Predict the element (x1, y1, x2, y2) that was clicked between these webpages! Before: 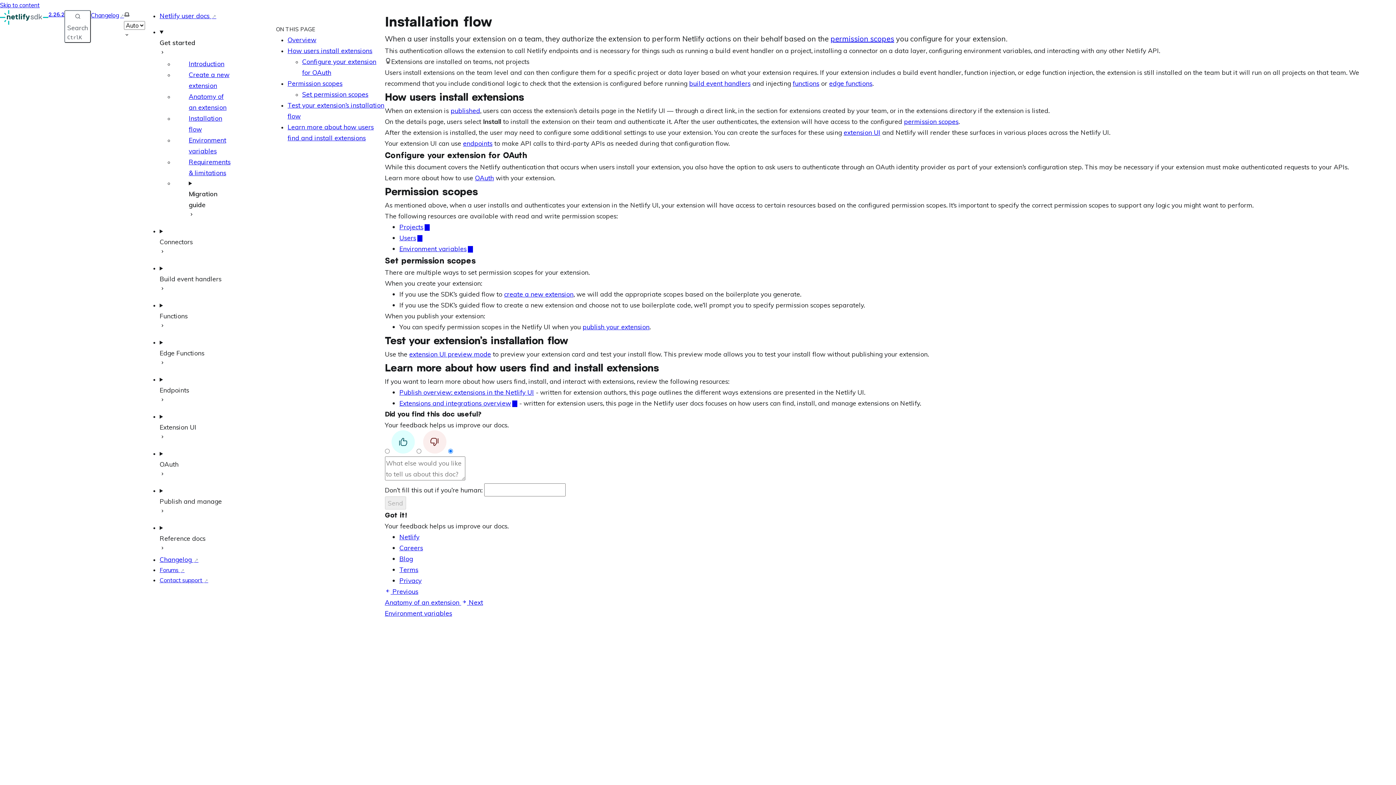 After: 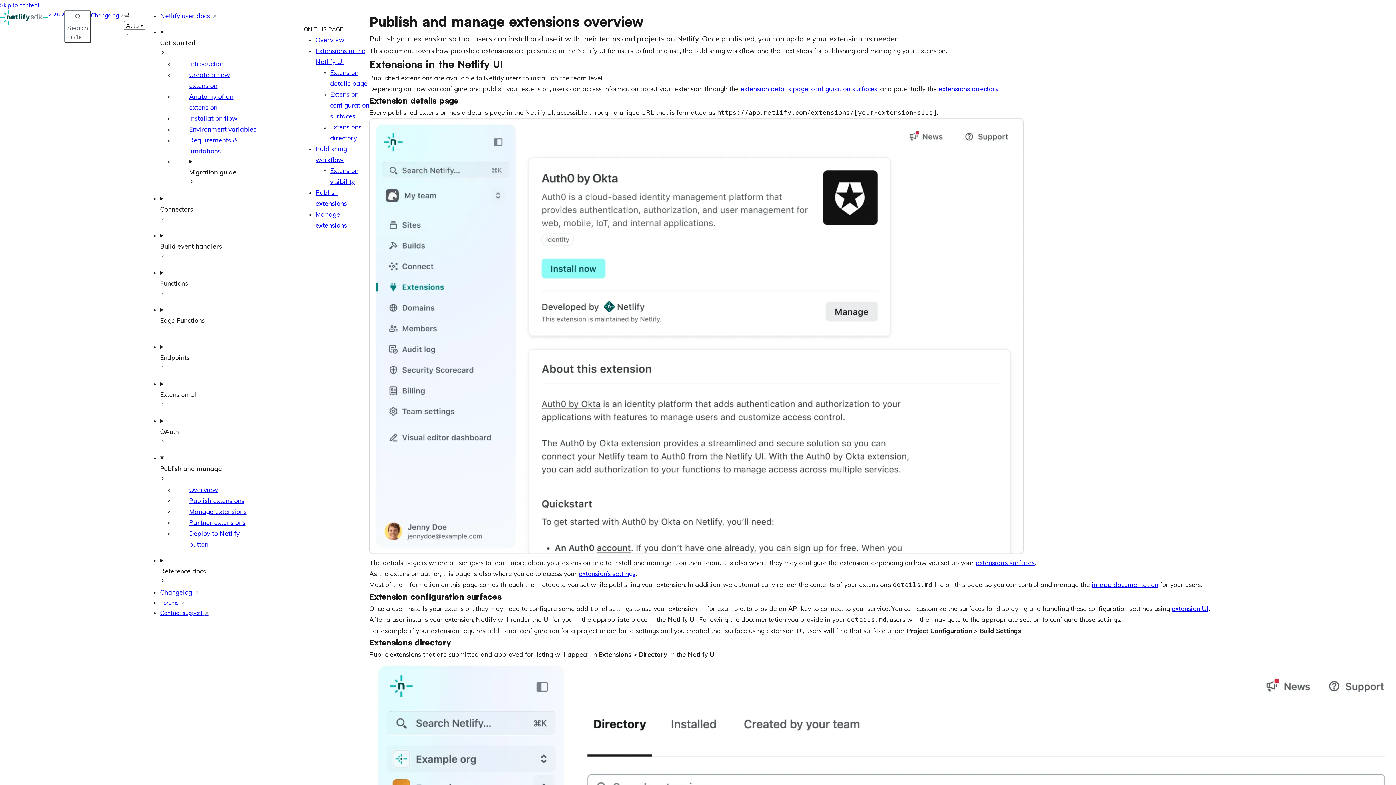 Action: label: published bbox: (450, 106, 480, 114)